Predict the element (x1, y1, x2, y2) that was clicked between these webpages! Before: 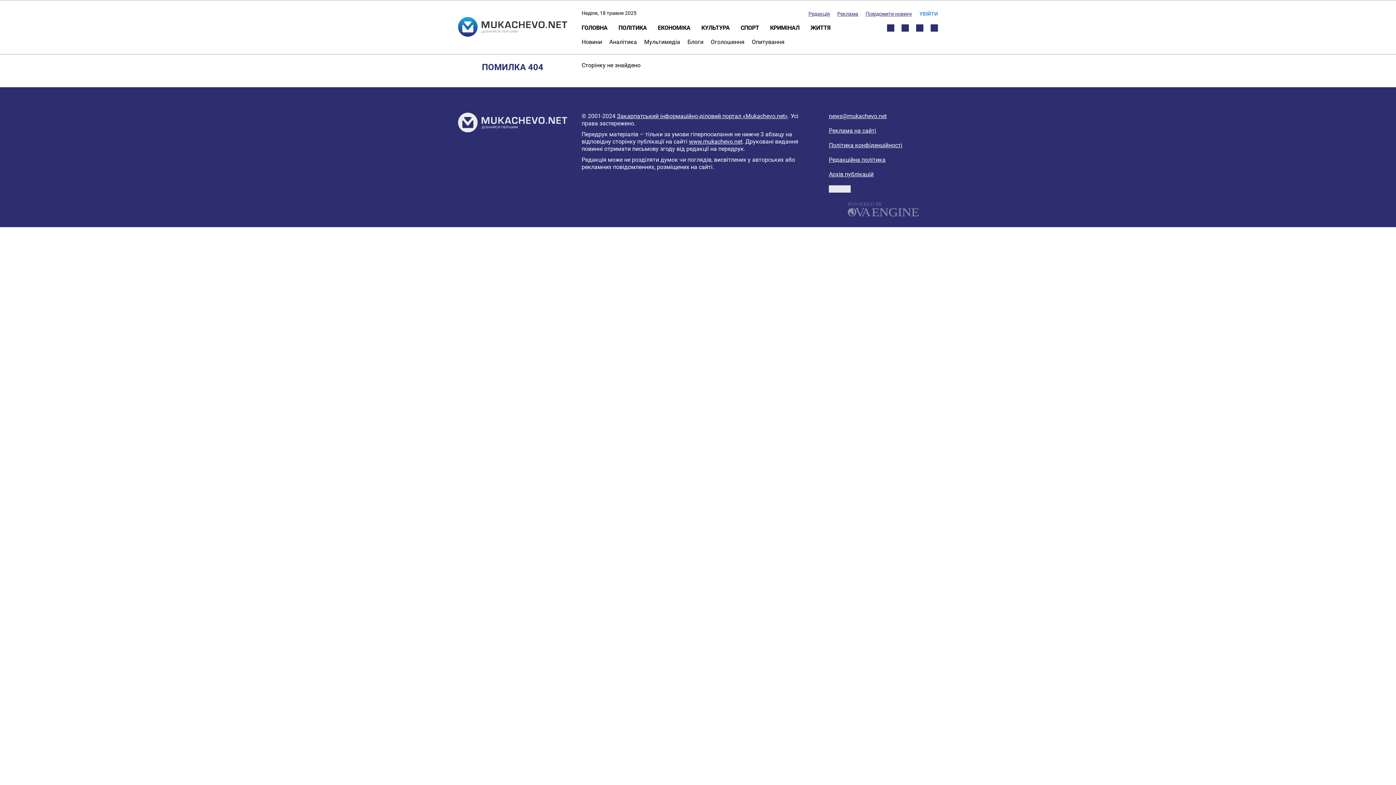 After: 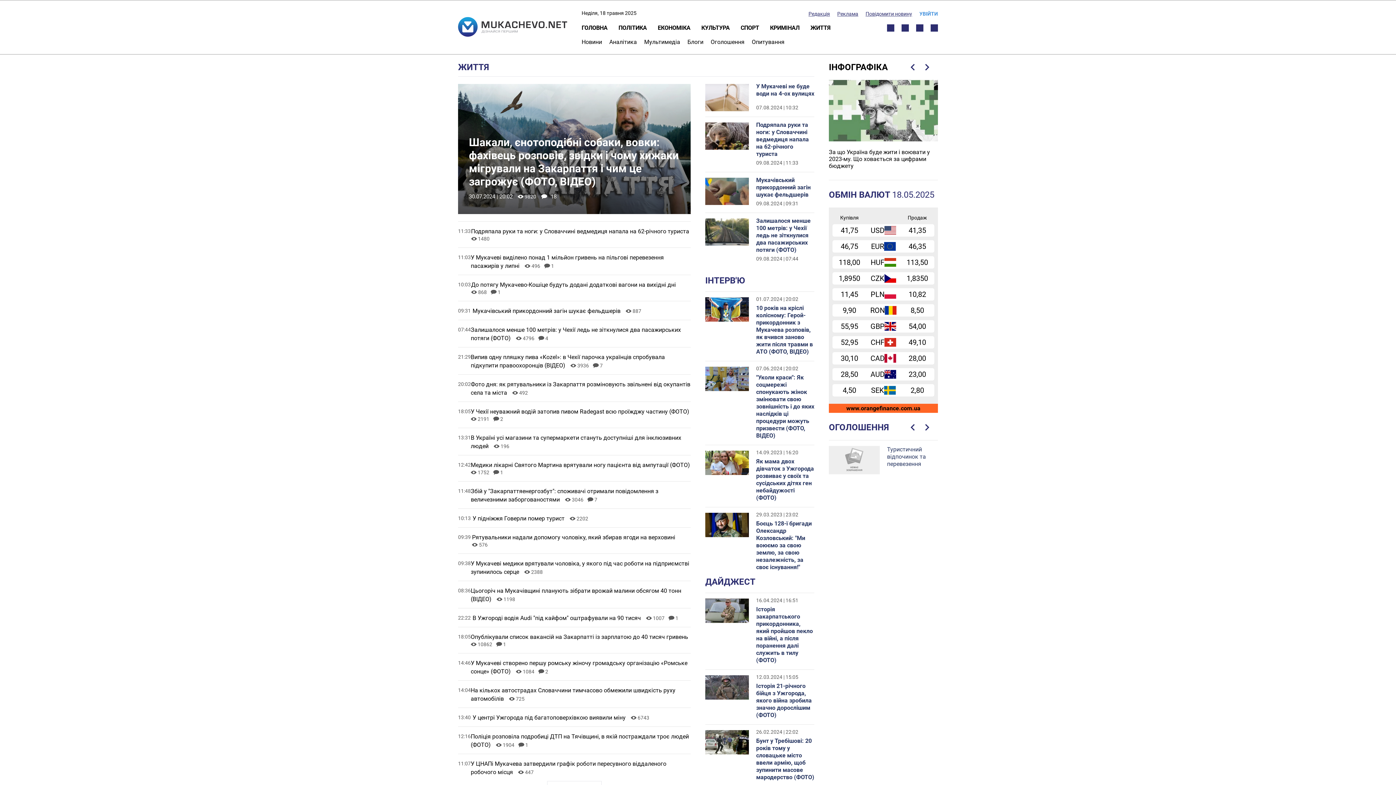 Action: bbox: (810, 24, 830, 31) label: ЖИТТЯ